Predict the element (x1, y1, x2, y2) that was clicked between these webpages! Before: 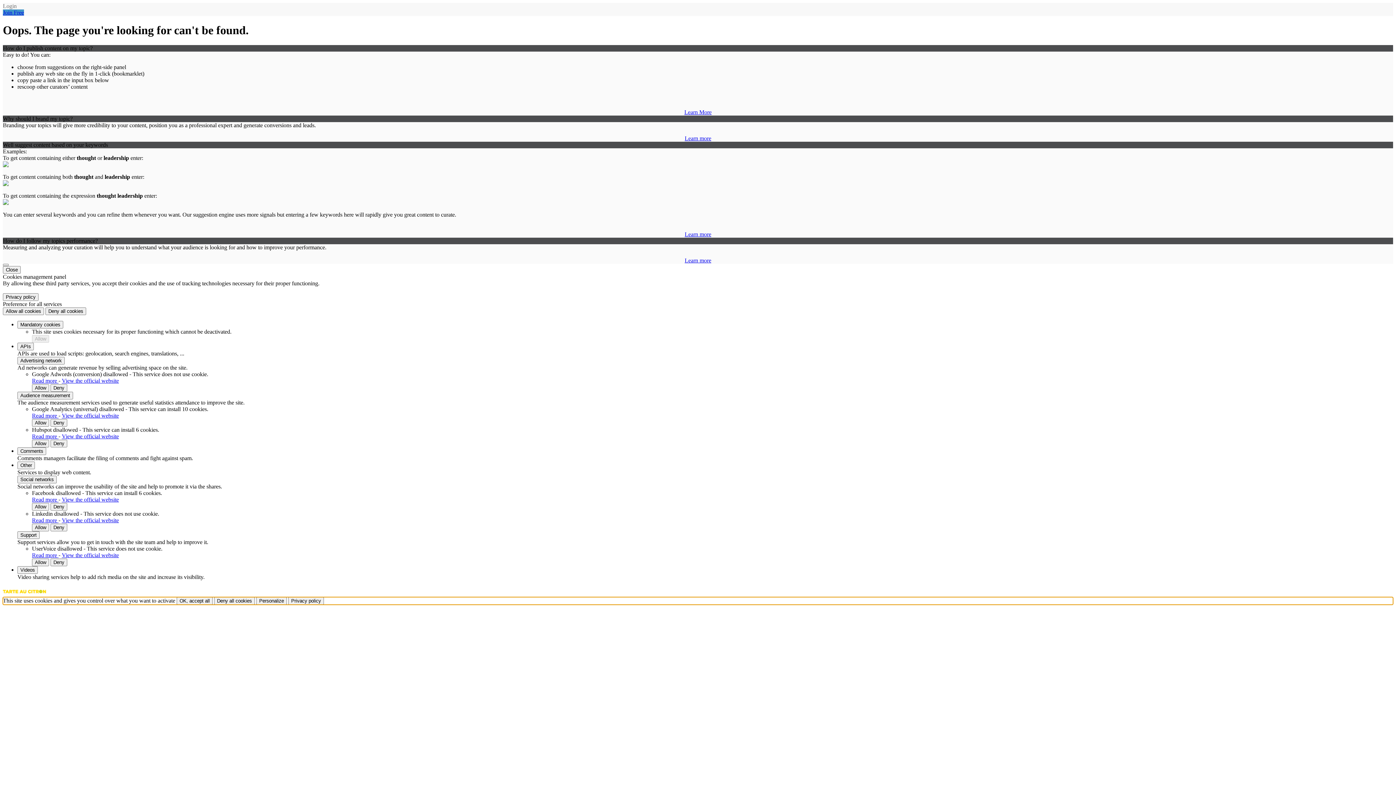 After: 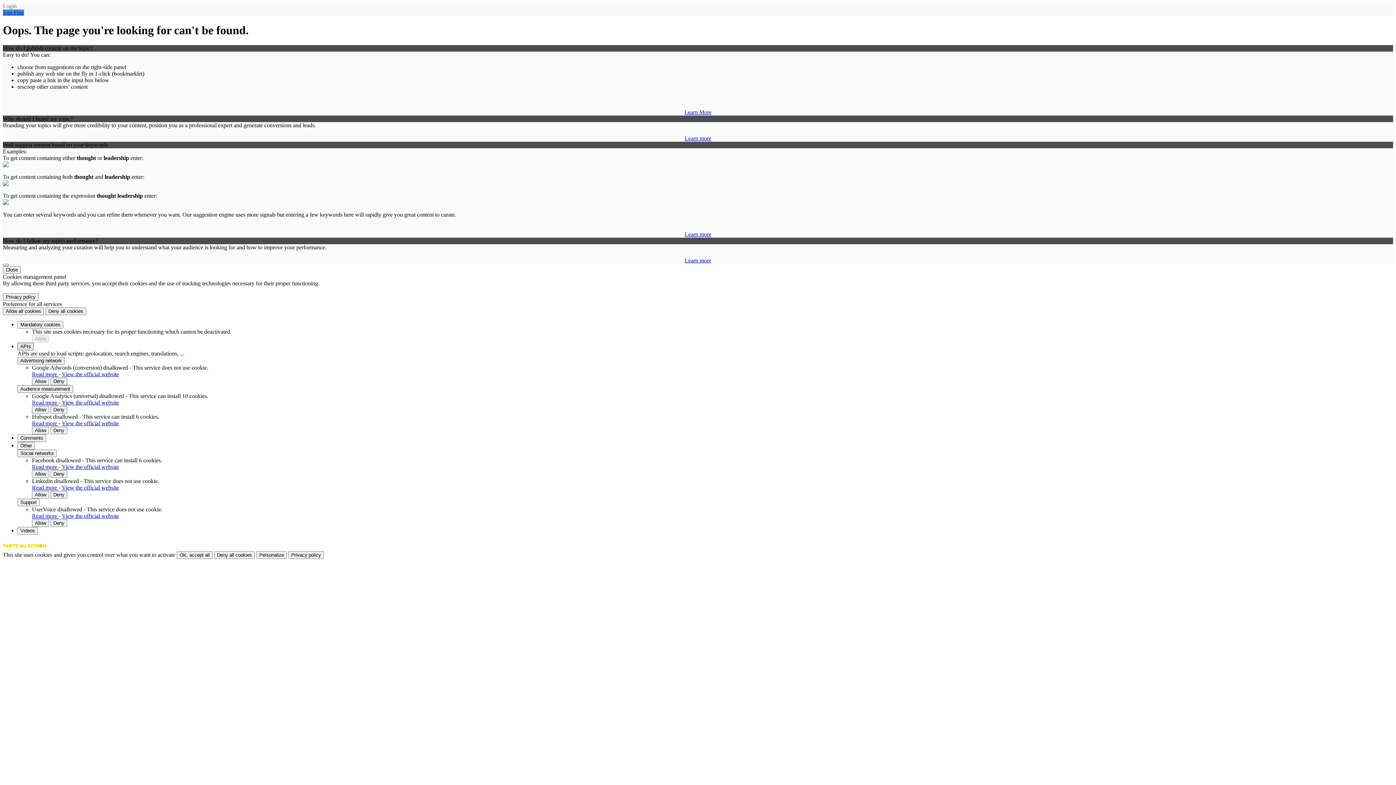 Action: bbox: (17, 342, 33, 350) label: APIs